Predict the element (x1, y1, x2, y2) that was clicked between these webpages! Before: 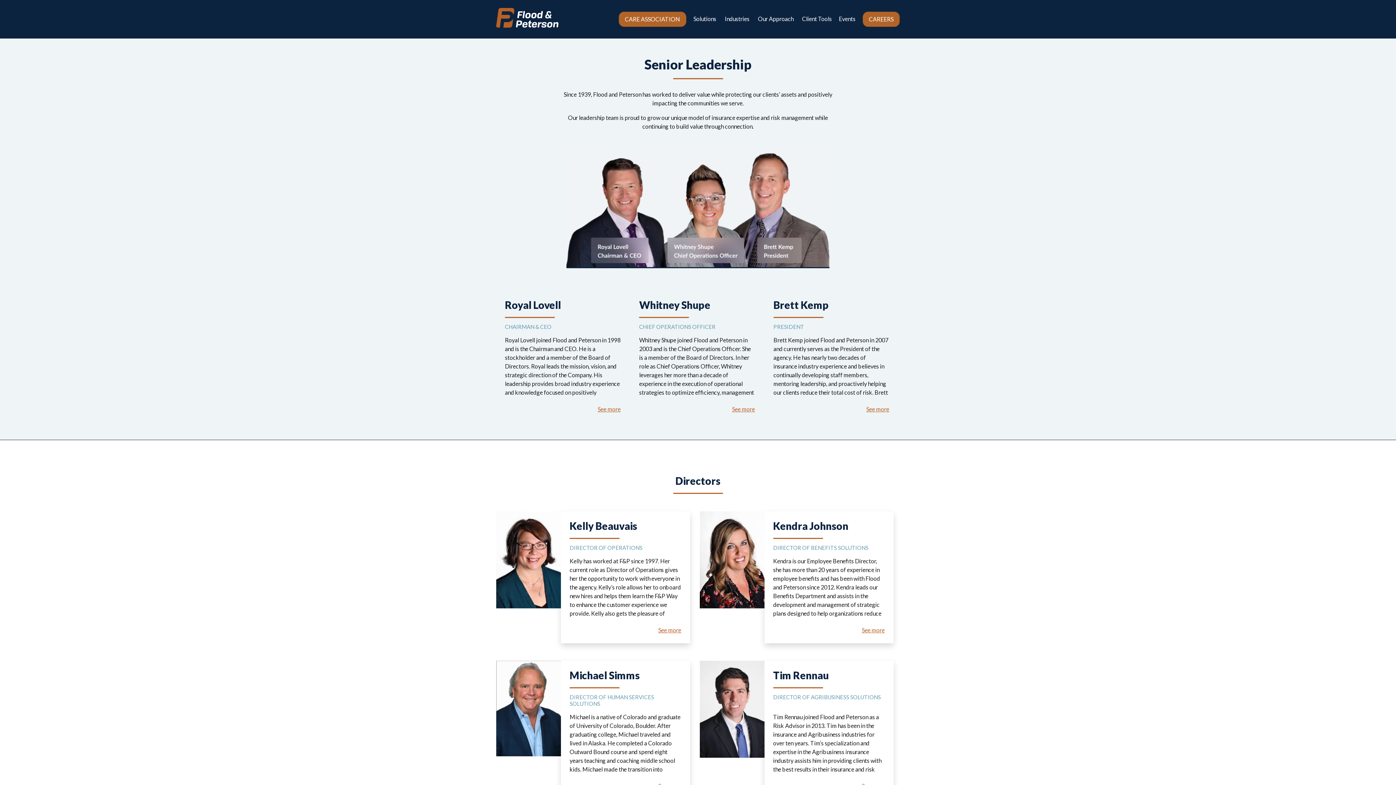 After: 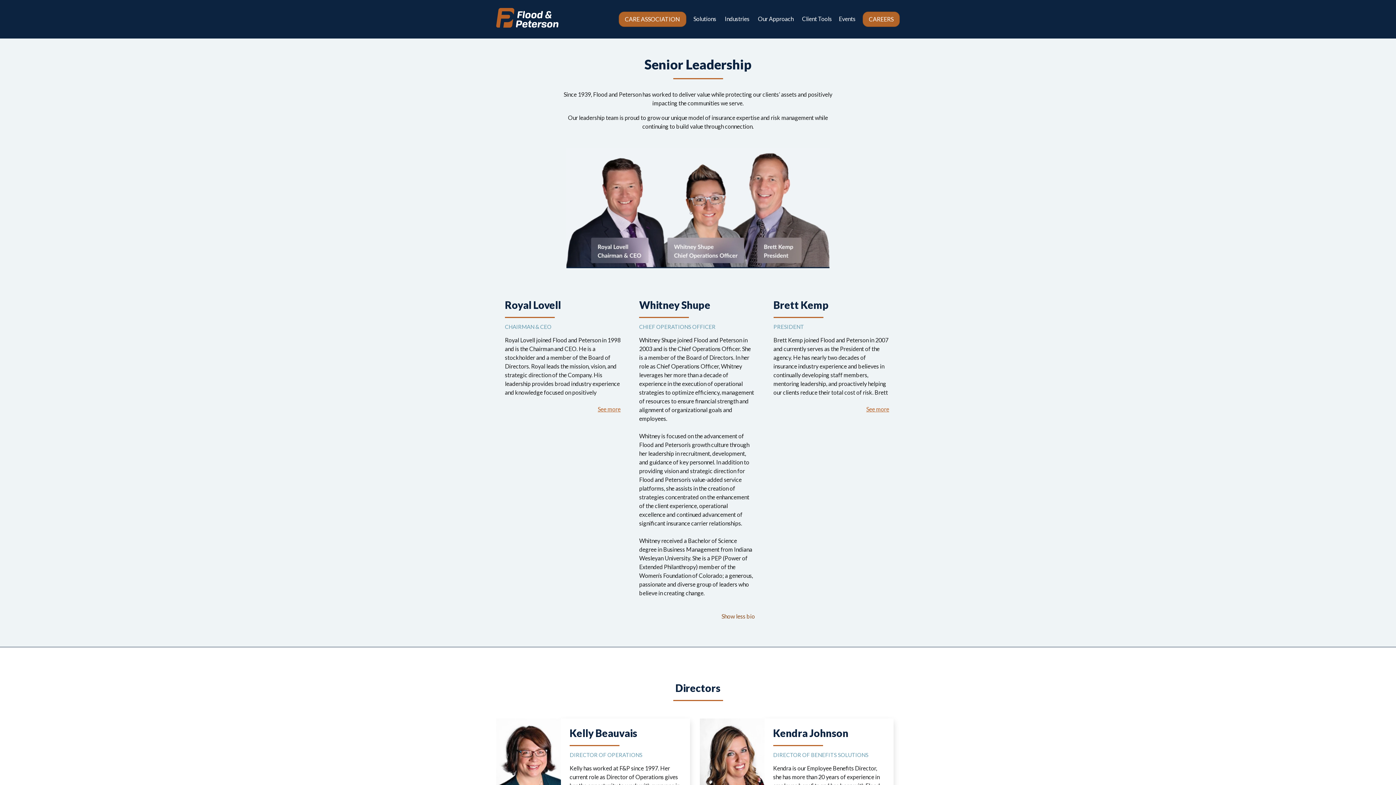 Action: bbox: (732, 405, 755, 412) label: See more